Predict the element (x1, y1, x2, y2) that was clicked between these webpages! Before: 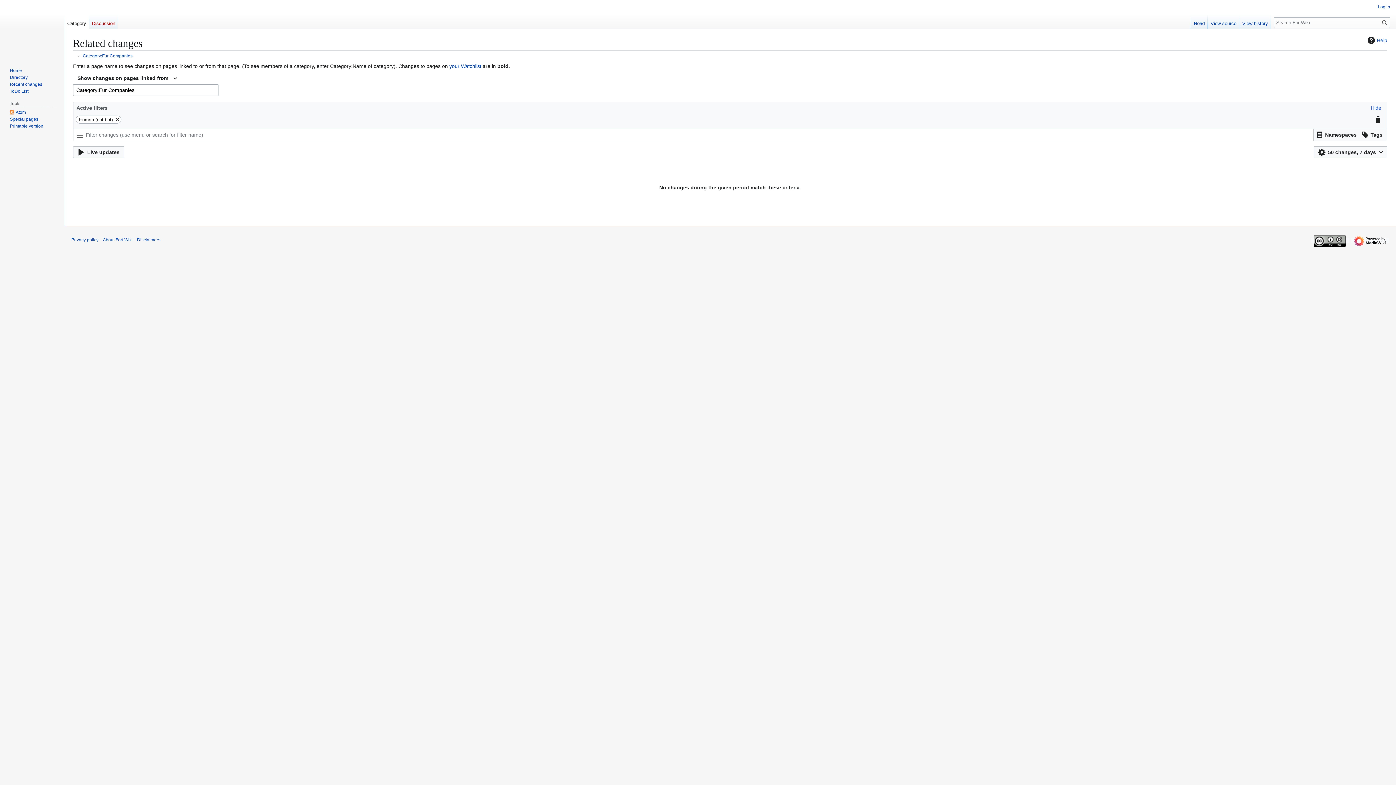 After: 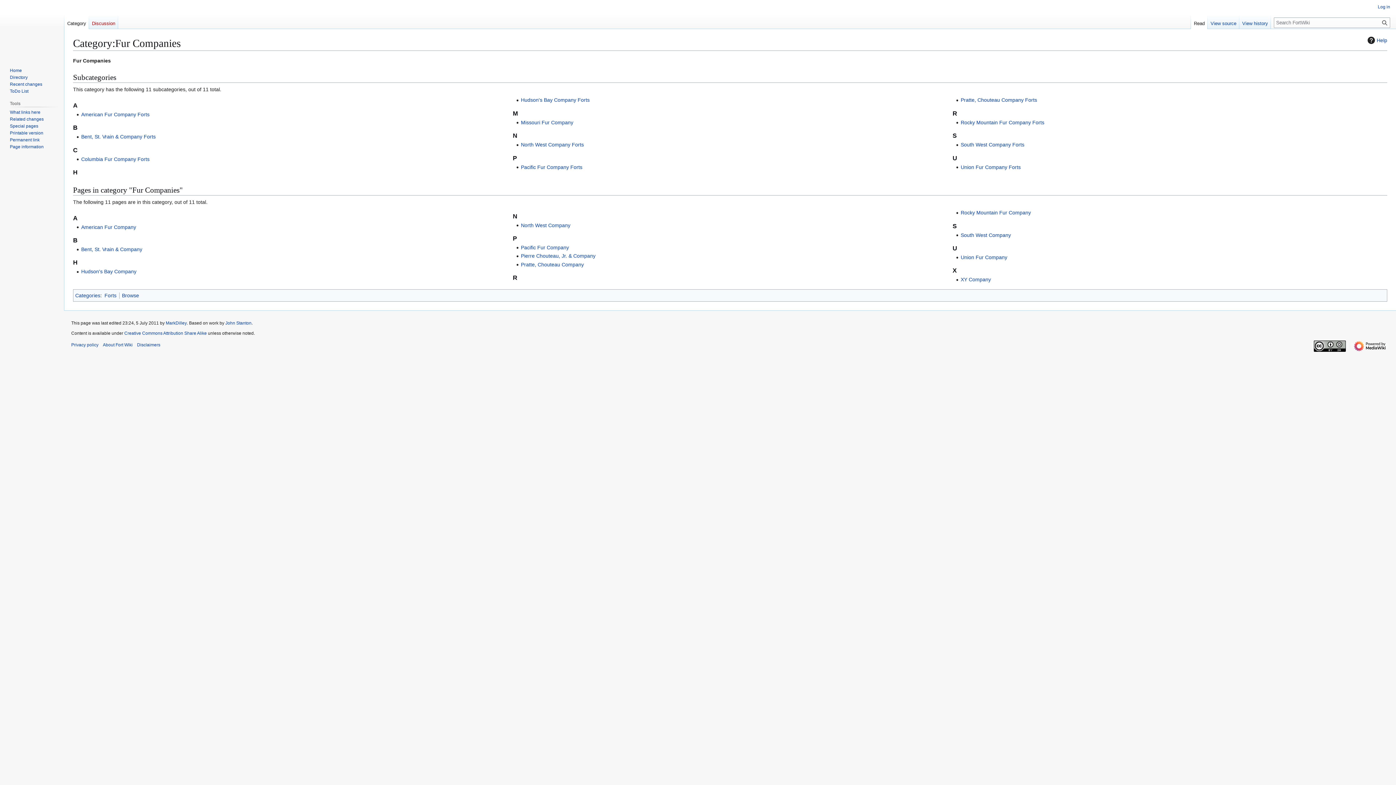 Action: bbox: (64, 14, 89, 29) label: Category